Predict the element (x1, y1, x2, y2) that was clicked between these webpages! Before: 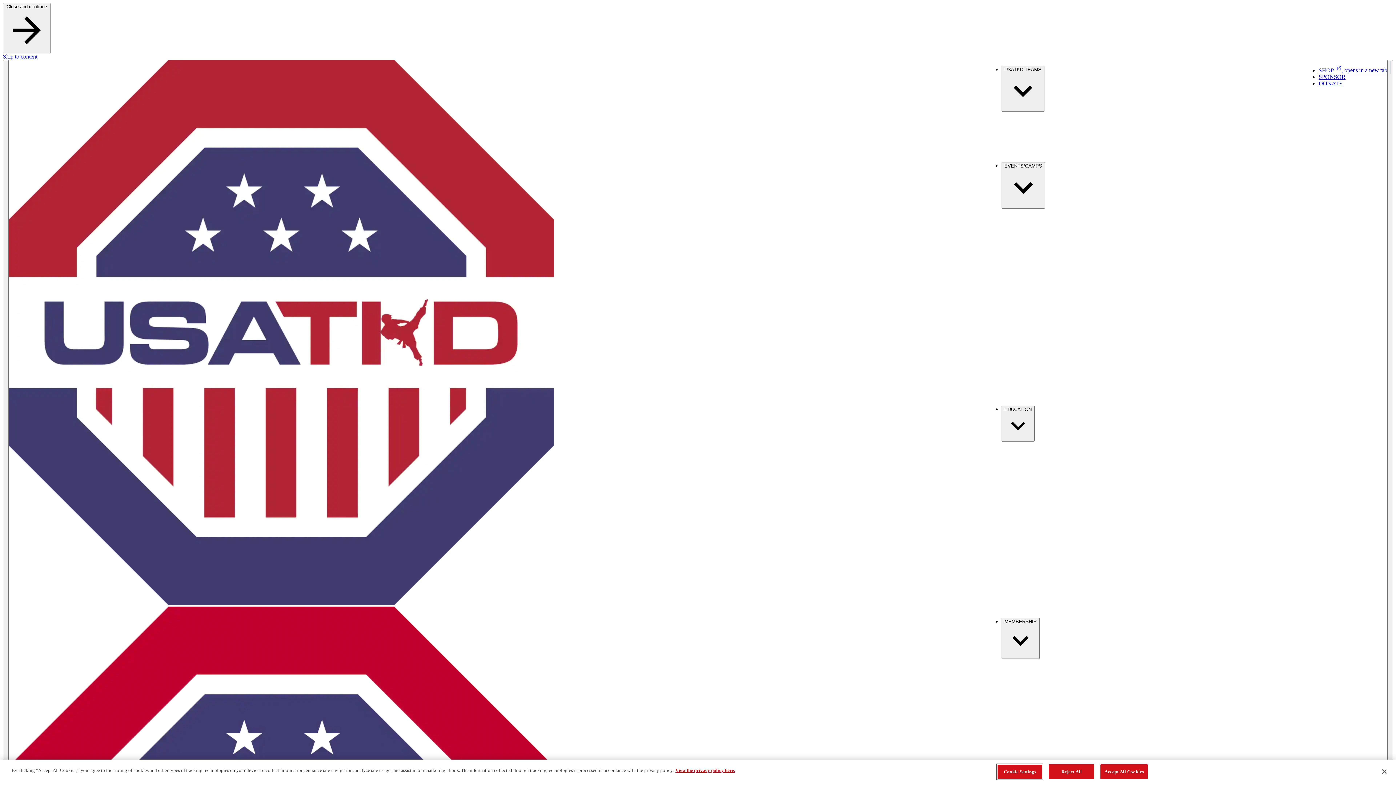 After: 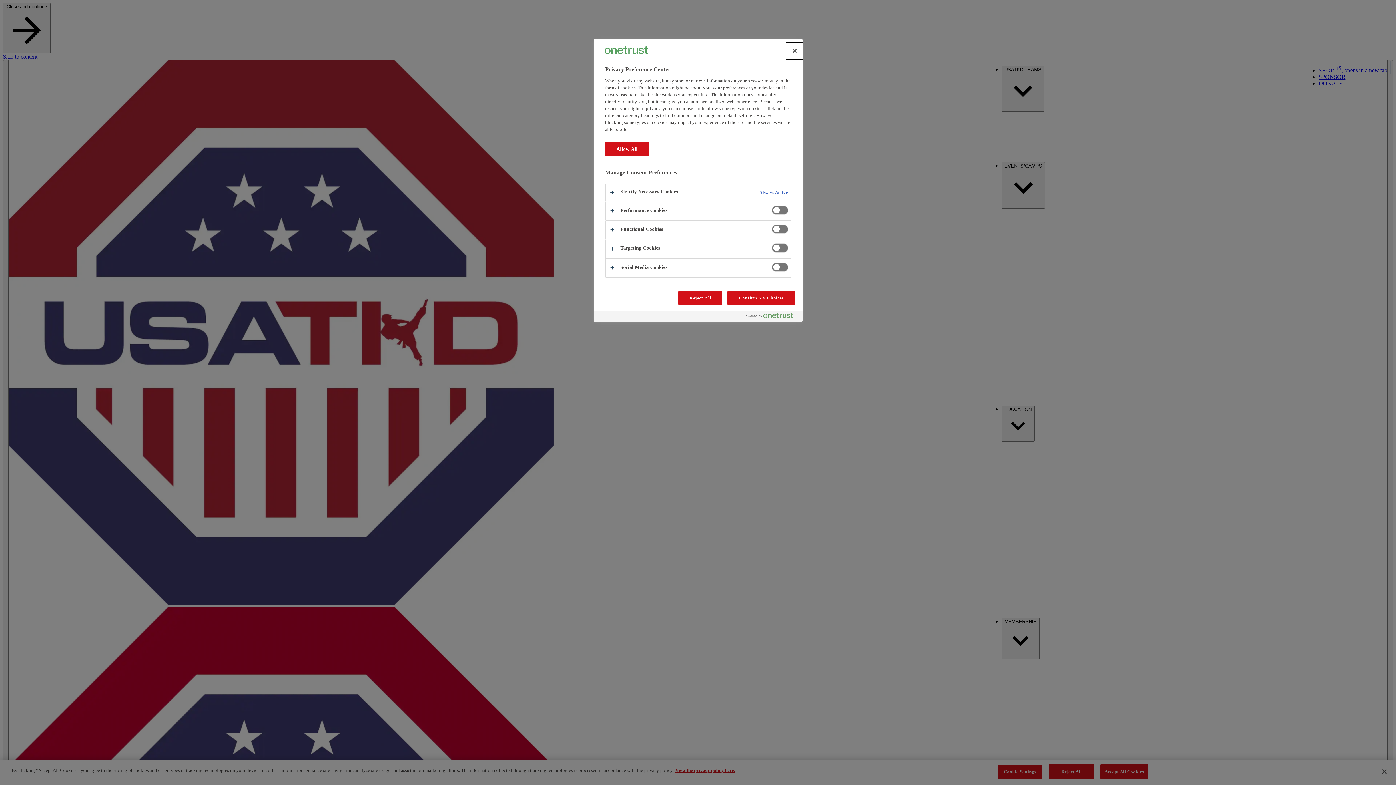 Action: bbox: (997, 764, 1042, 779) label: Cookie Settings